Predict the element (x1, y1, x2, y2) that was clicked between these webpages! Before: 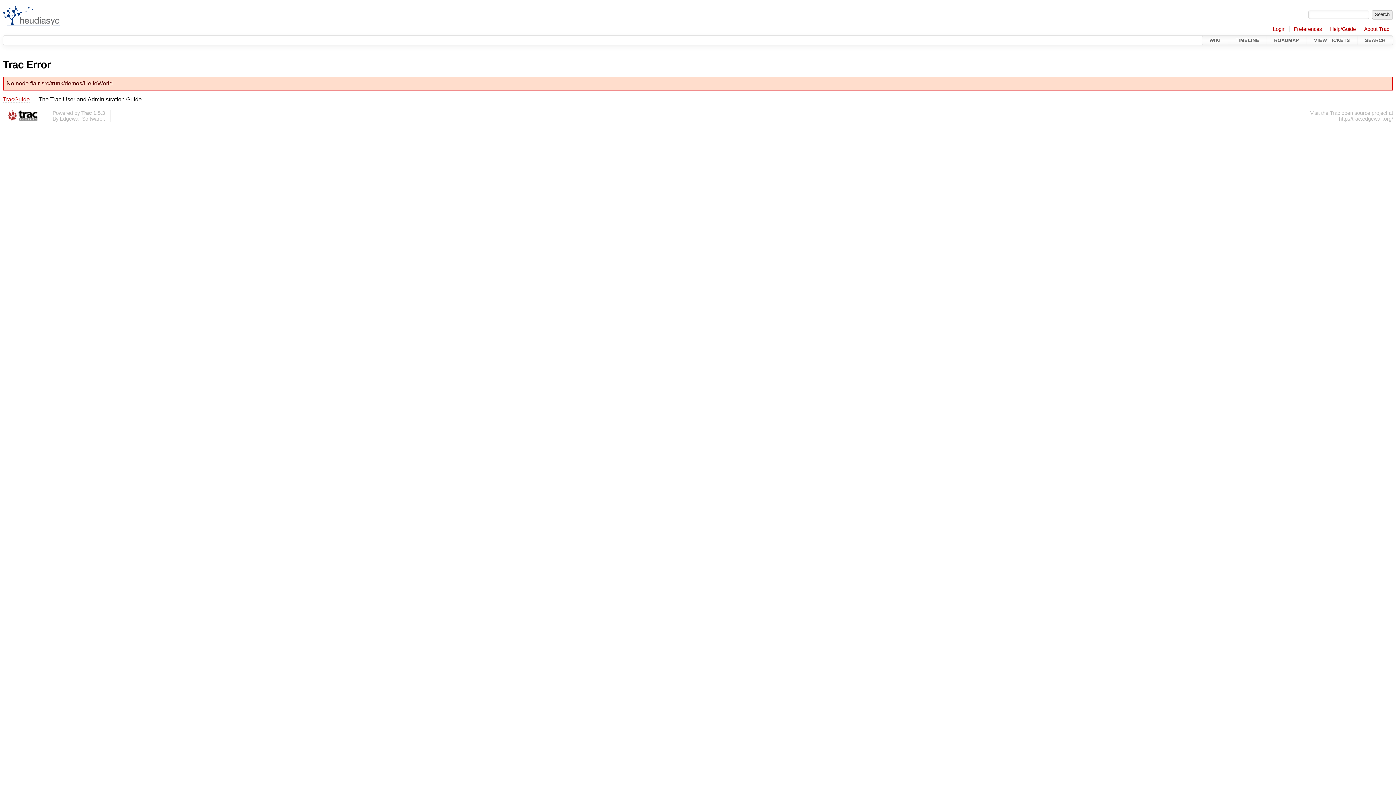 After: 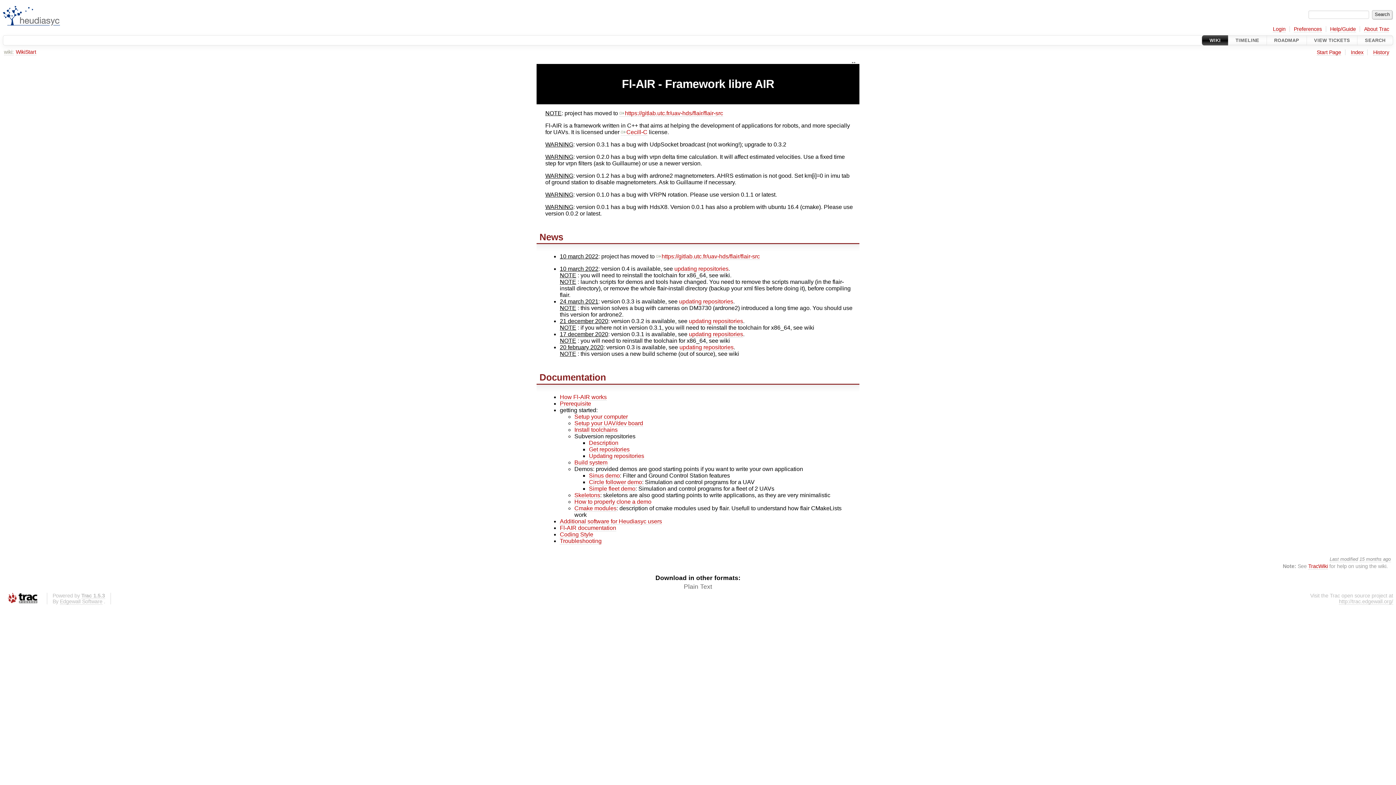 Action: bbox: (1202, 35, 1228, 45) label: WIKI